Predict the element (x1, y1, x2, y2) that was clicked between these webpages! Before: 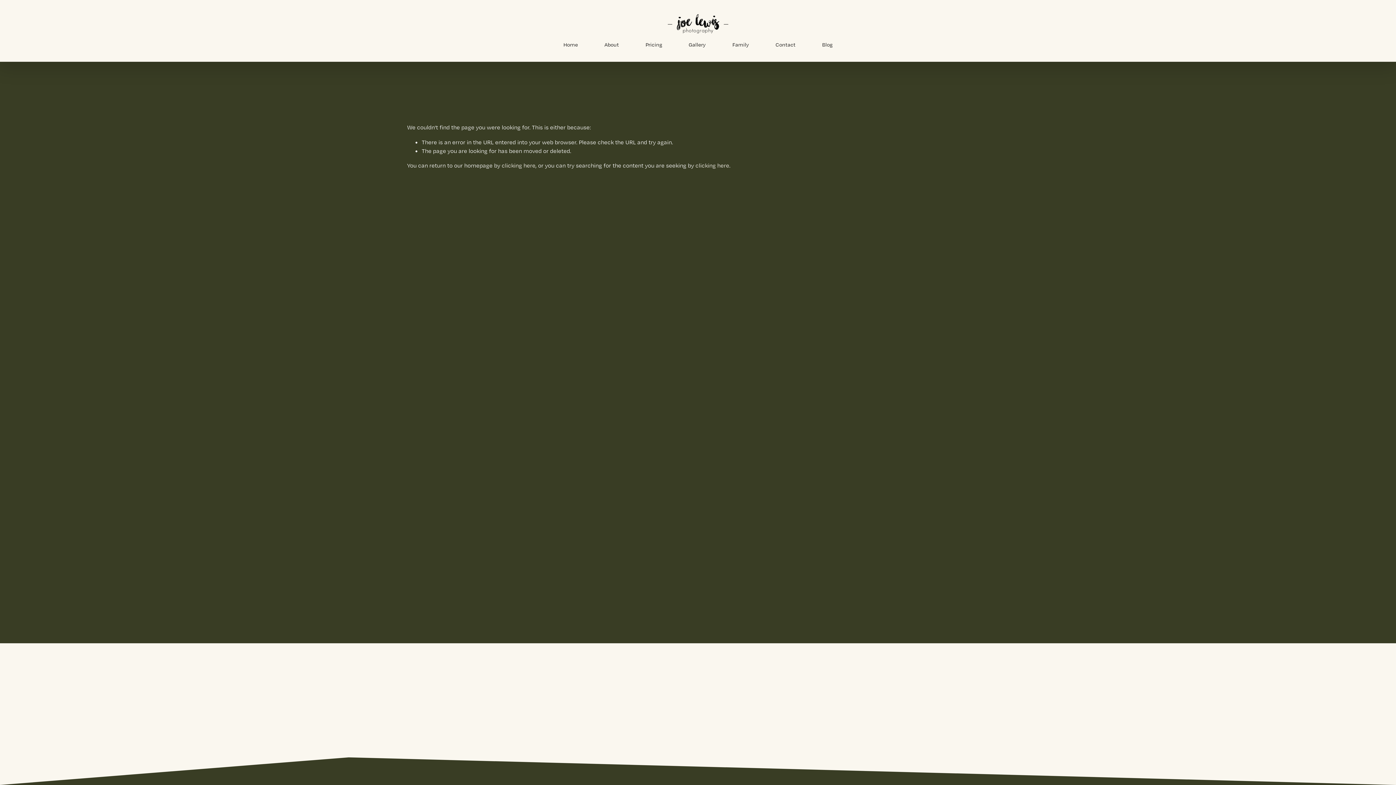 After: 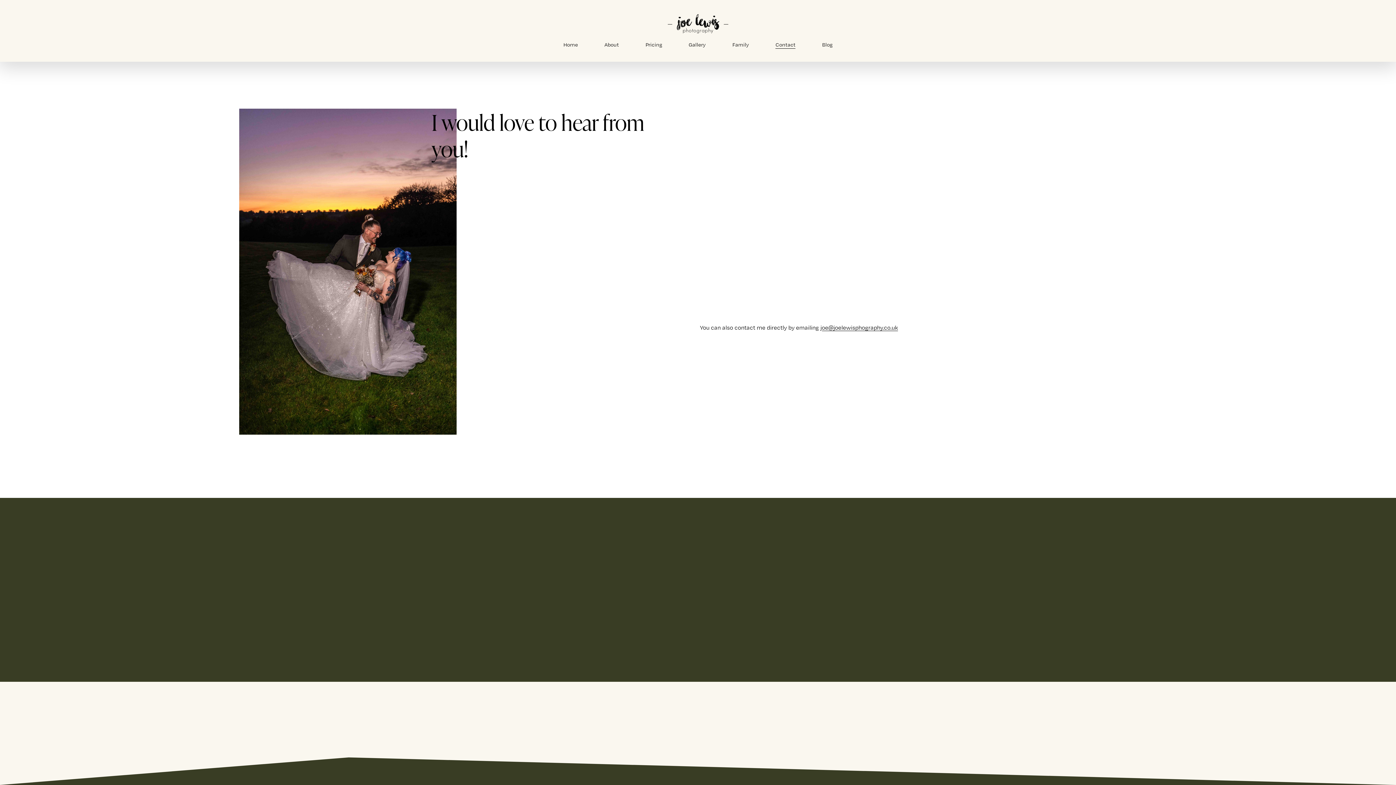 Action: bbox: (775, 40, 795, 49) label: Contact